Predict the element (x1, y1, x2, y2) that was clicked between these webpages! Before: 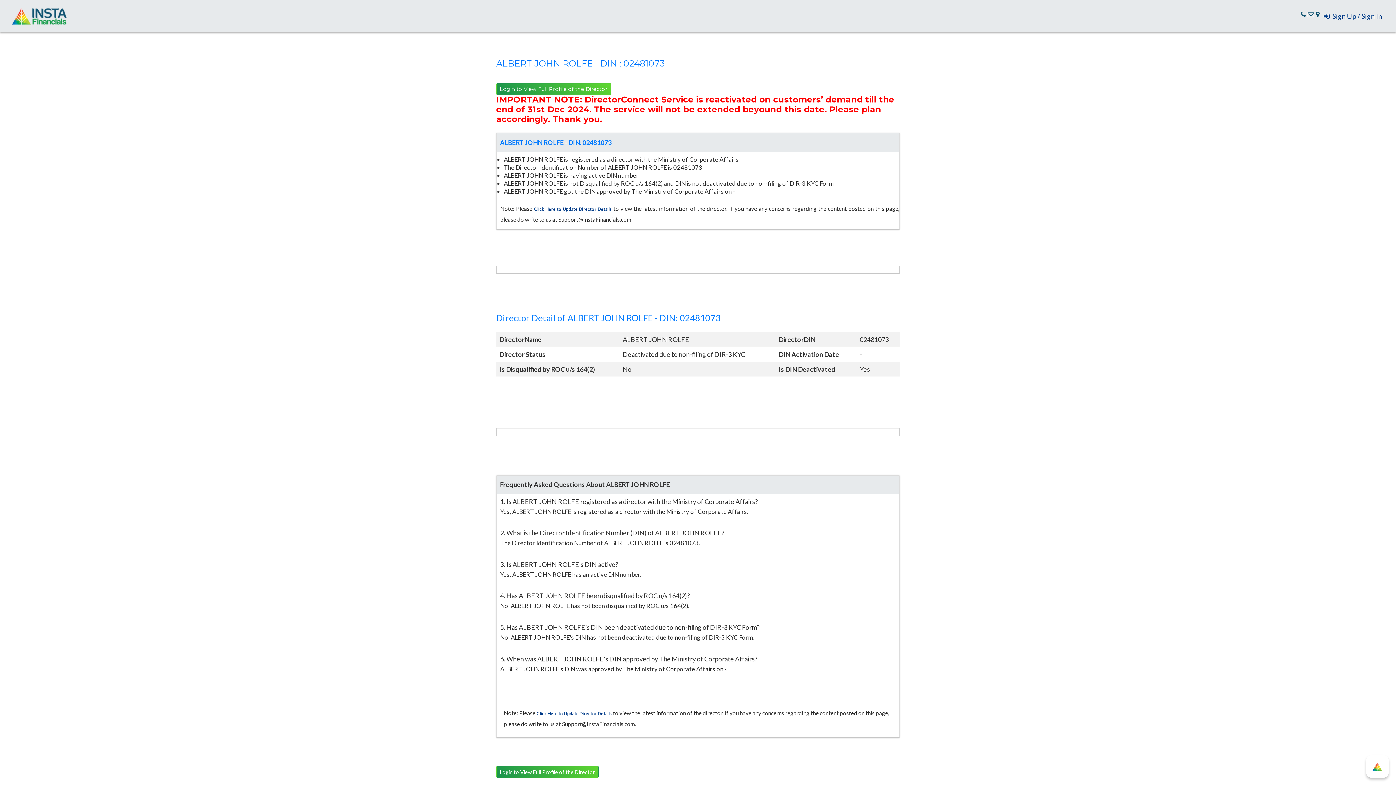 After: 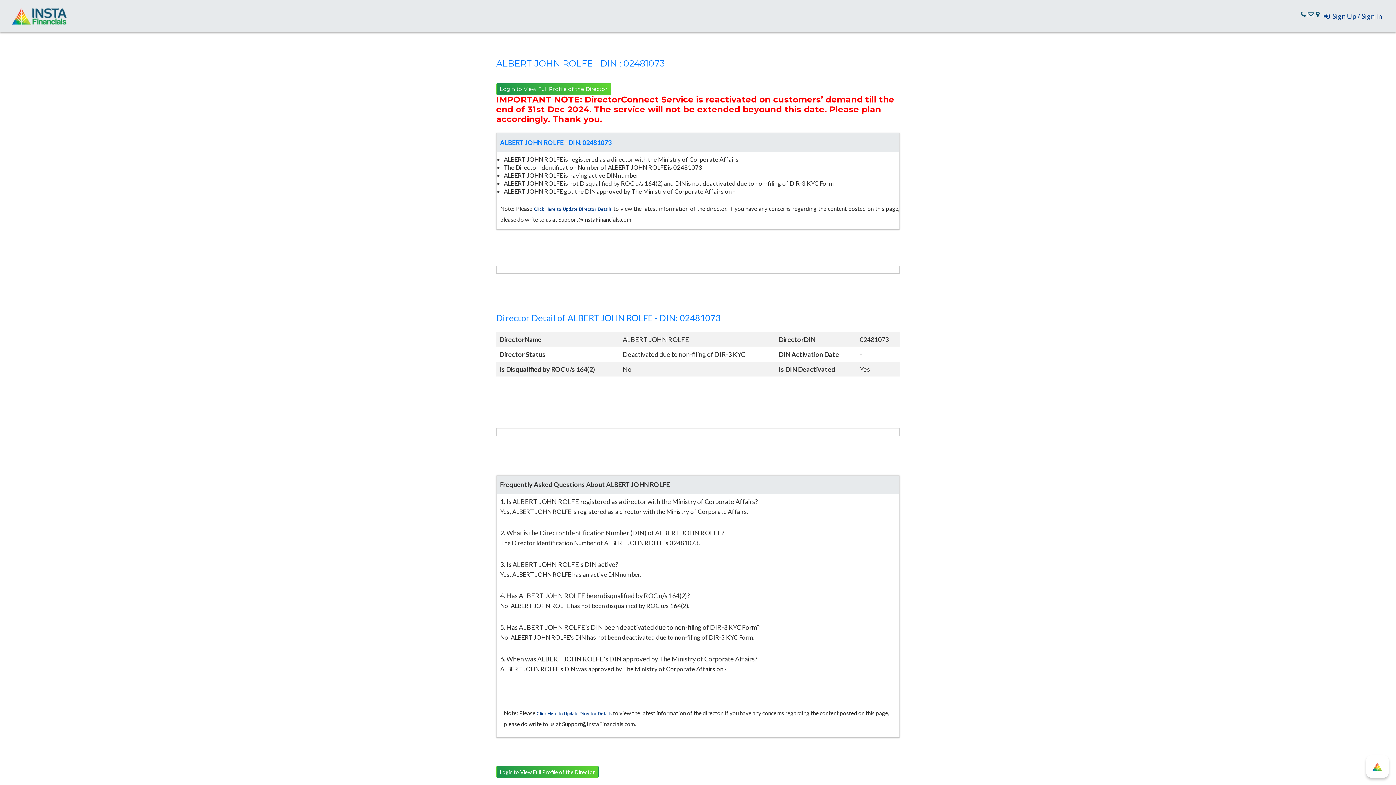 Action: bbox: (500, 138, 611, 146) label: ALBERT JOHN ROLFE - DIN: 02481073